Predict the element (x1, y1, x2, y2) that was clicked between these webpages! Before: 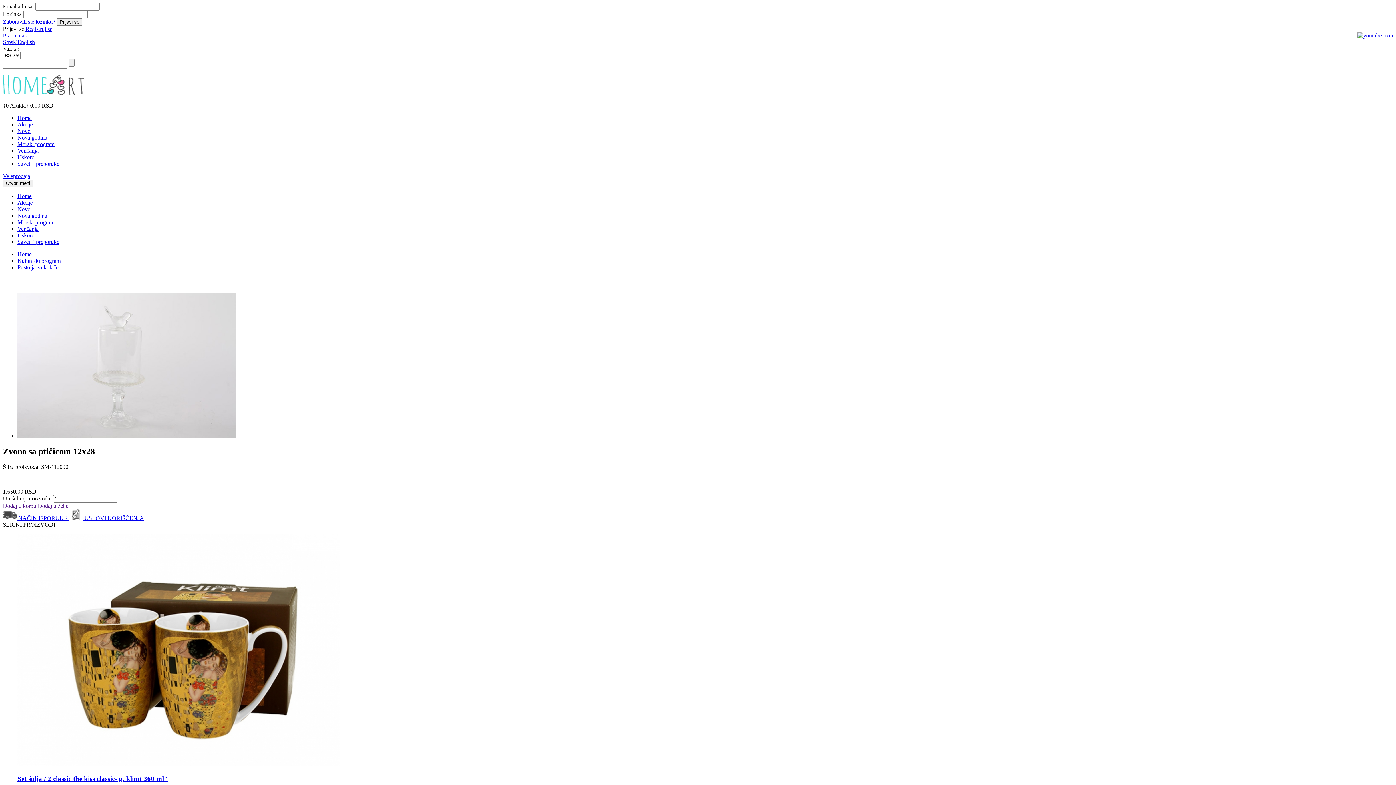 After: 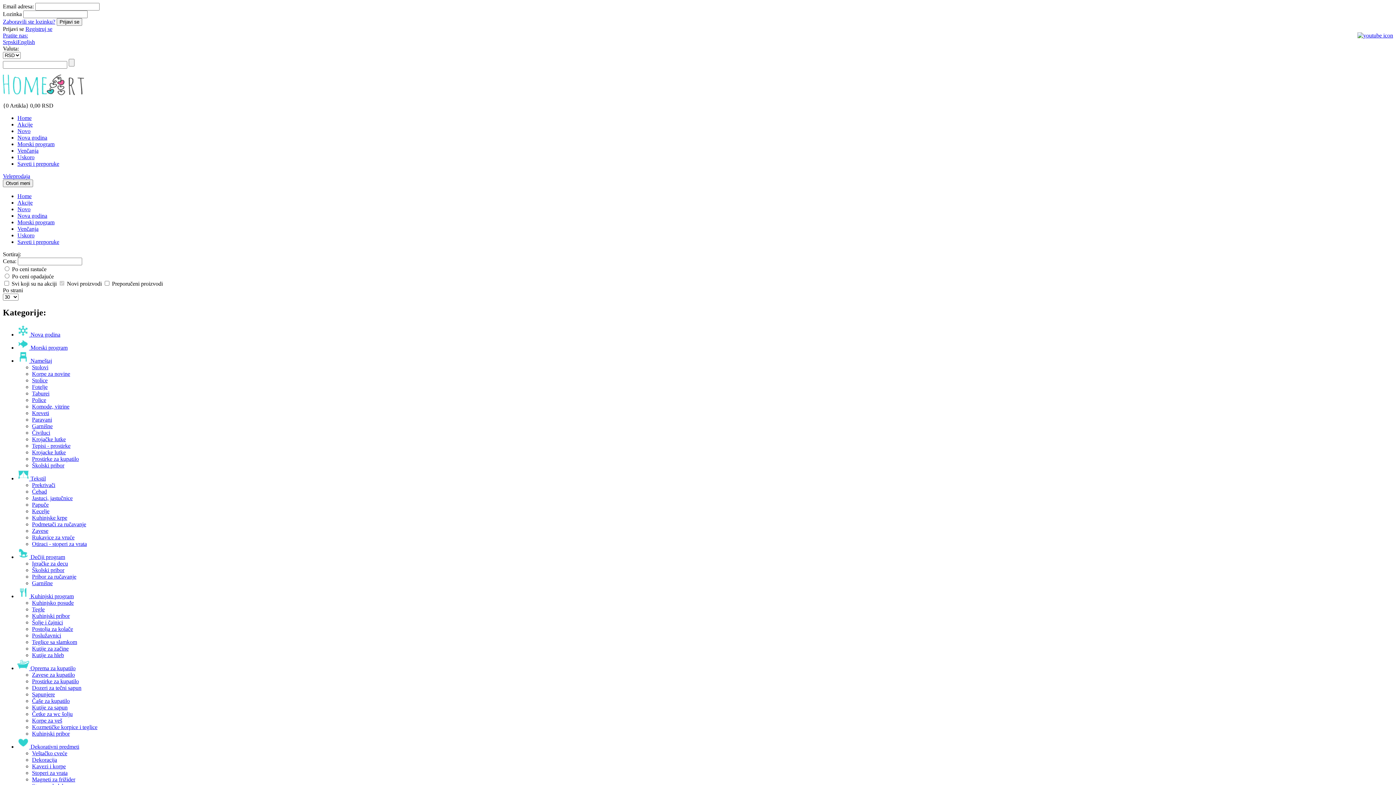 Action: label: Novo bbox: (17, 206, 30, 212)